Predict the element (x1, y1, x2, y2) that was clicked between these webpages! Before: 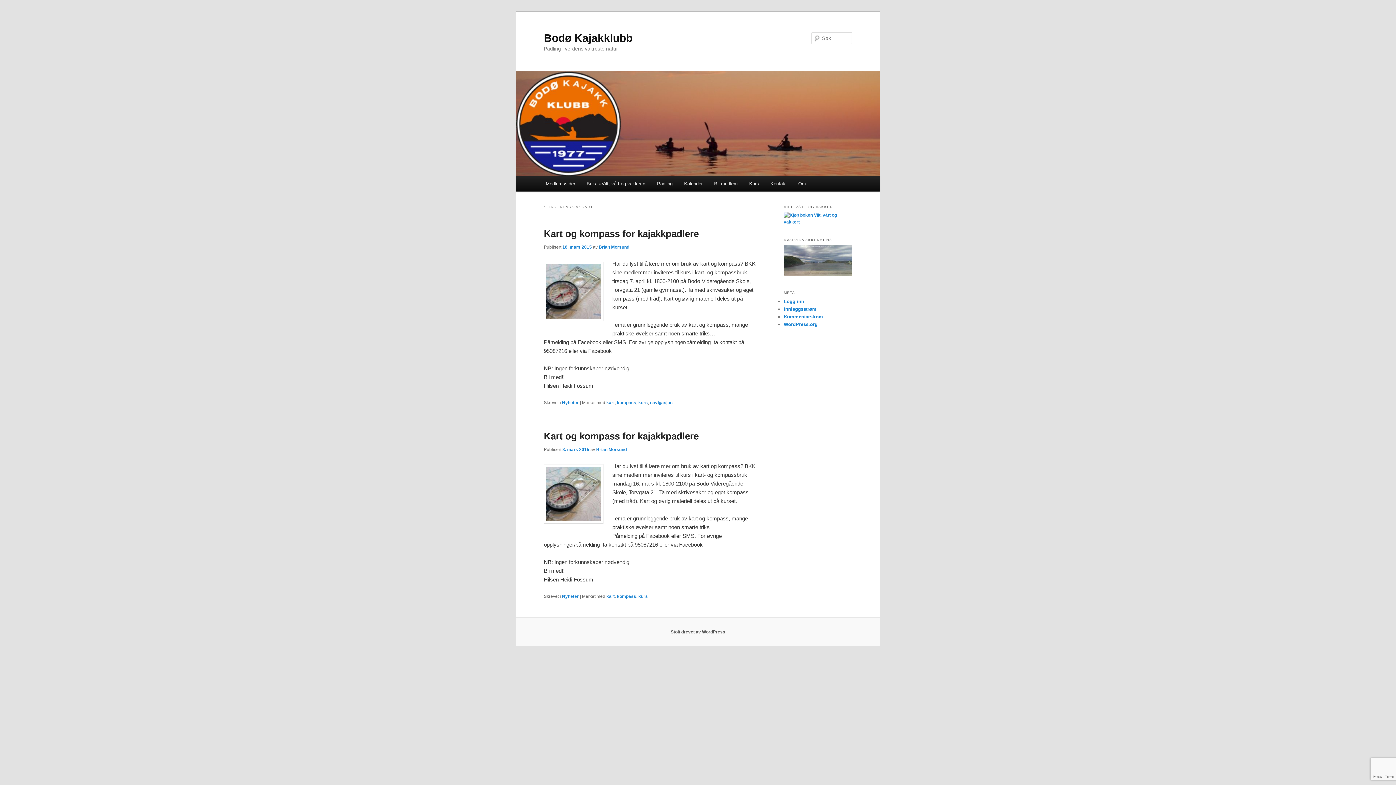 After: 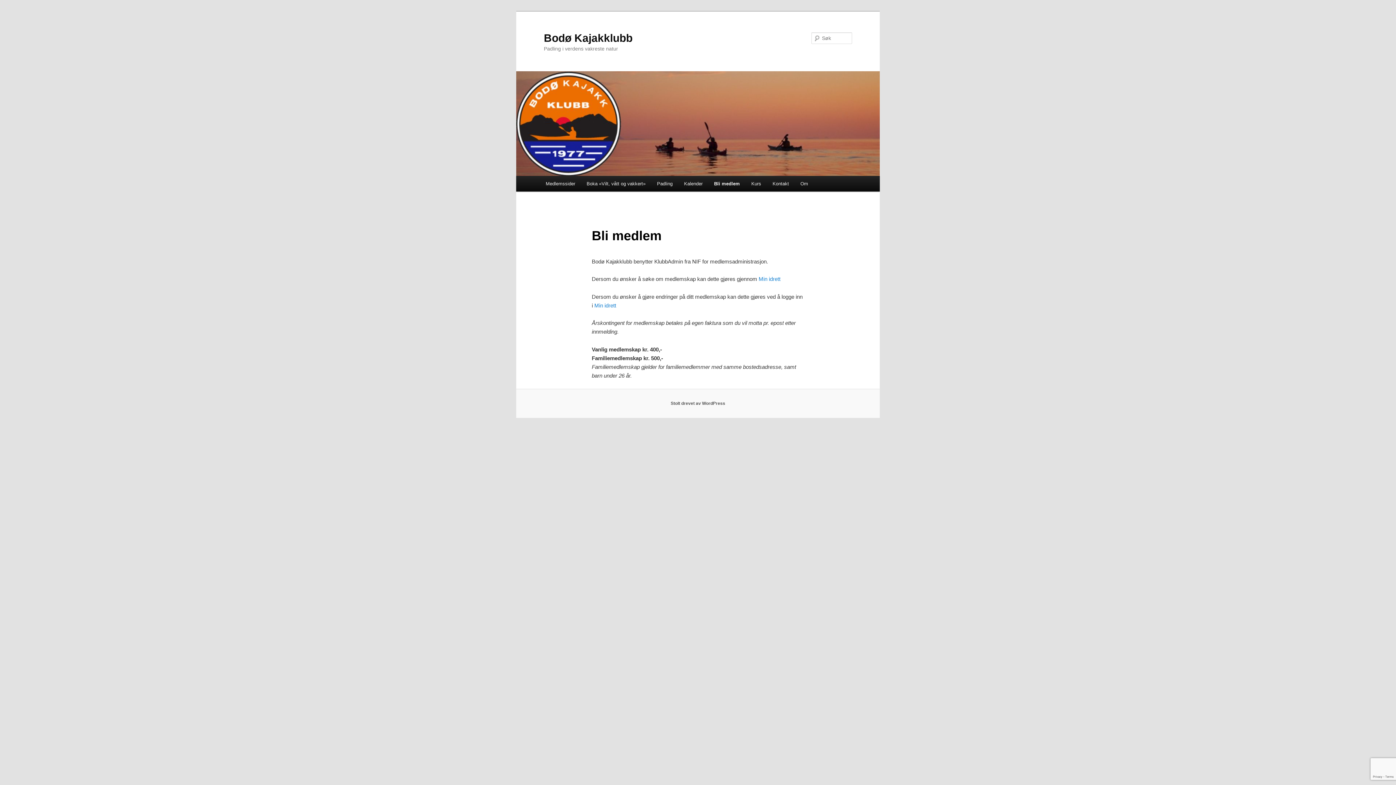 Action: label: Bli medlem bbox: (708, 176, 743, 191)